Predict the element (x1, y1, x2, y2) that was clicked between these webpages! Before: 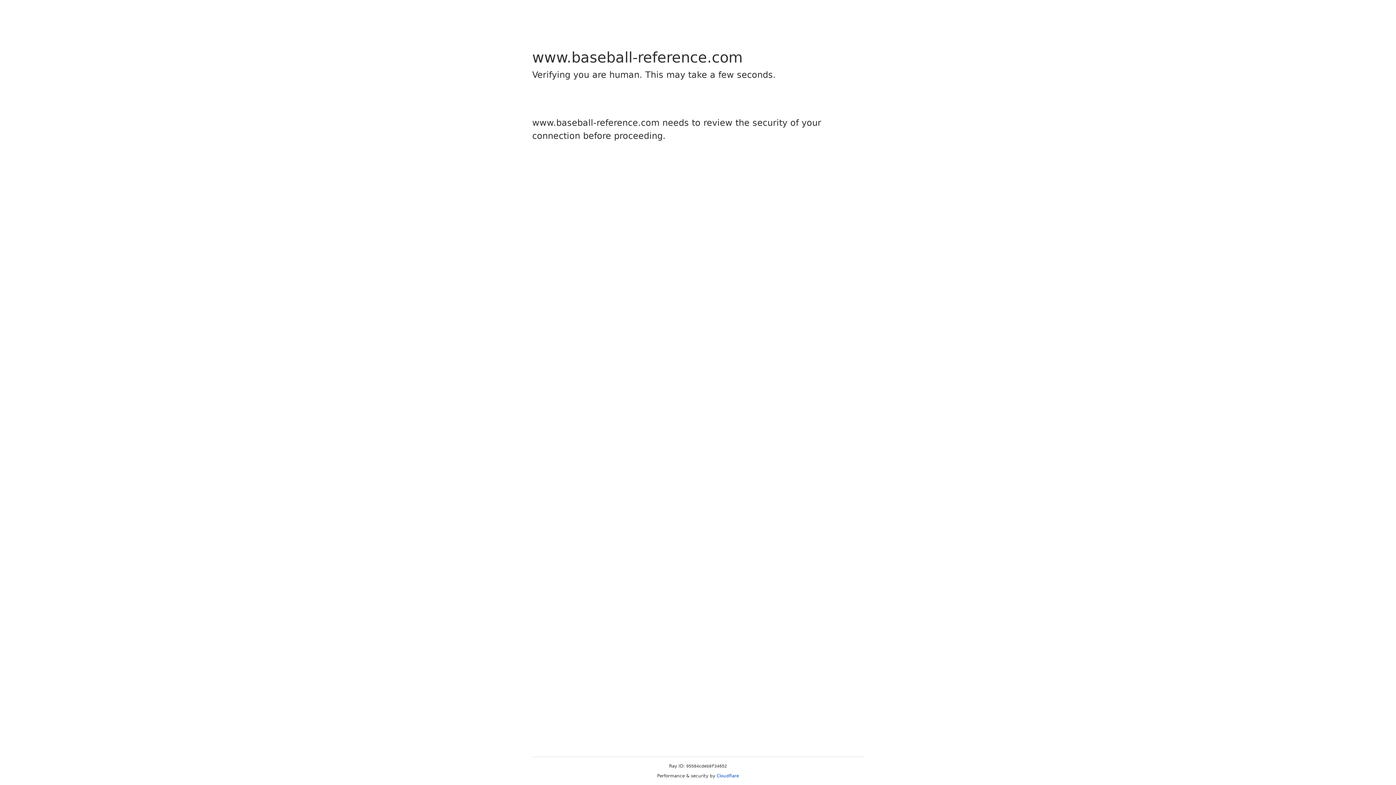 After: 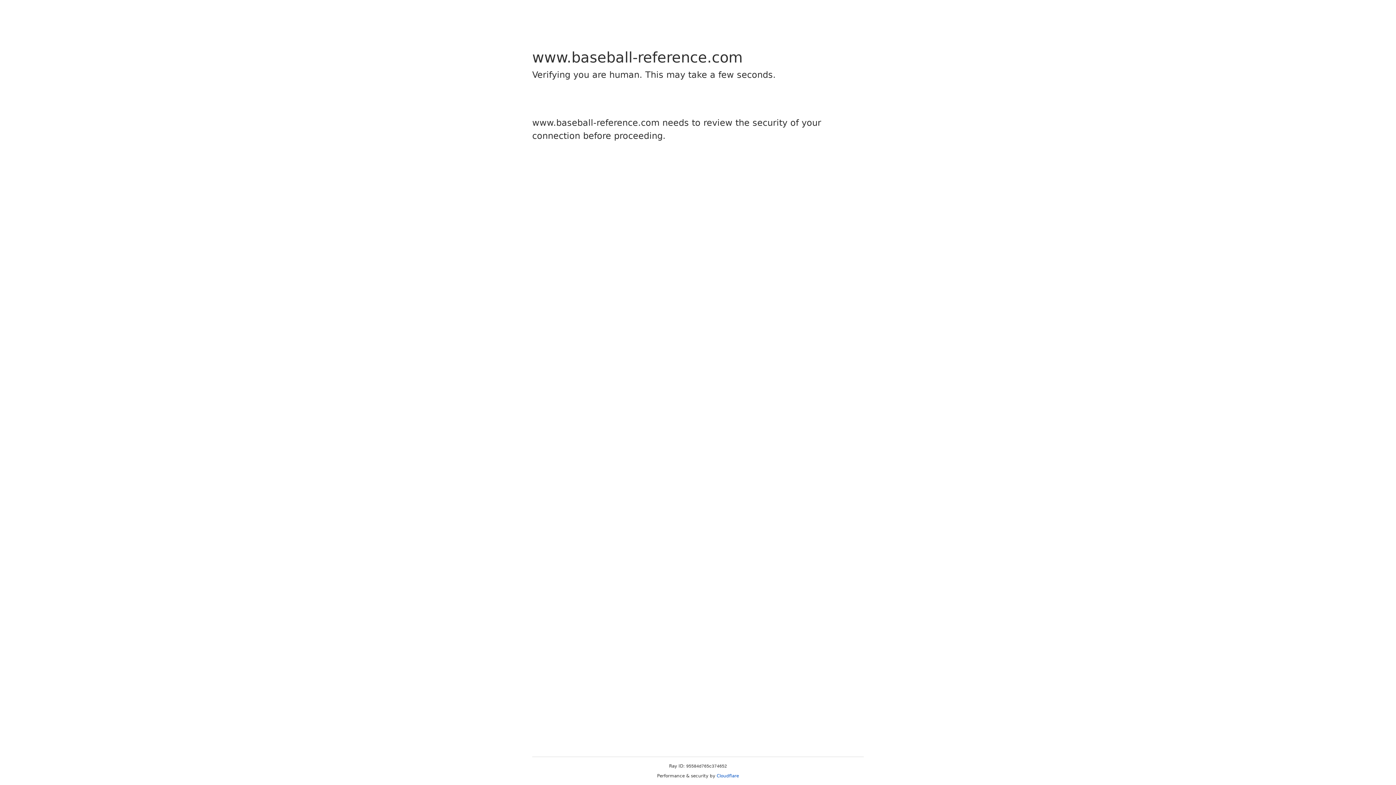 Action: label: Cloudflare bbox: (716, 773, 739, 778)